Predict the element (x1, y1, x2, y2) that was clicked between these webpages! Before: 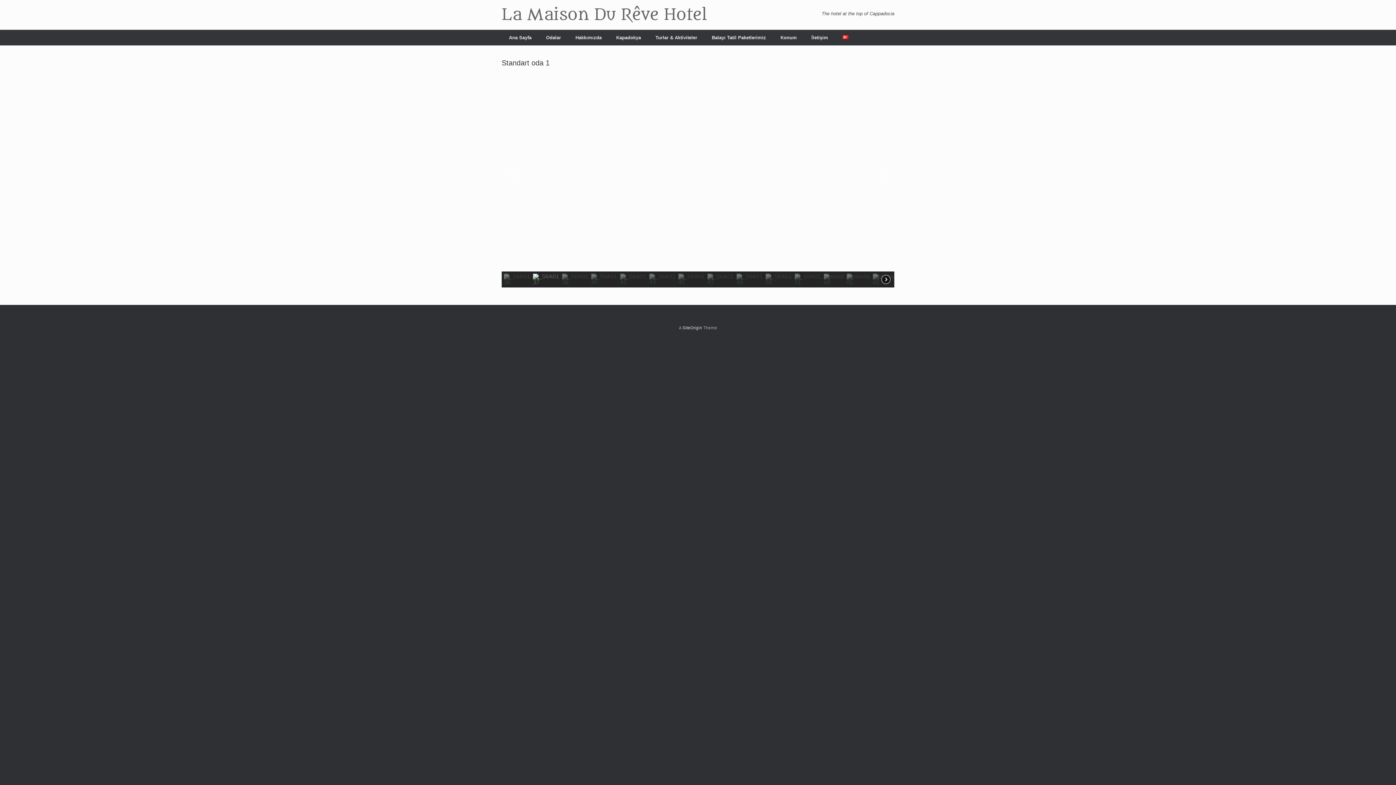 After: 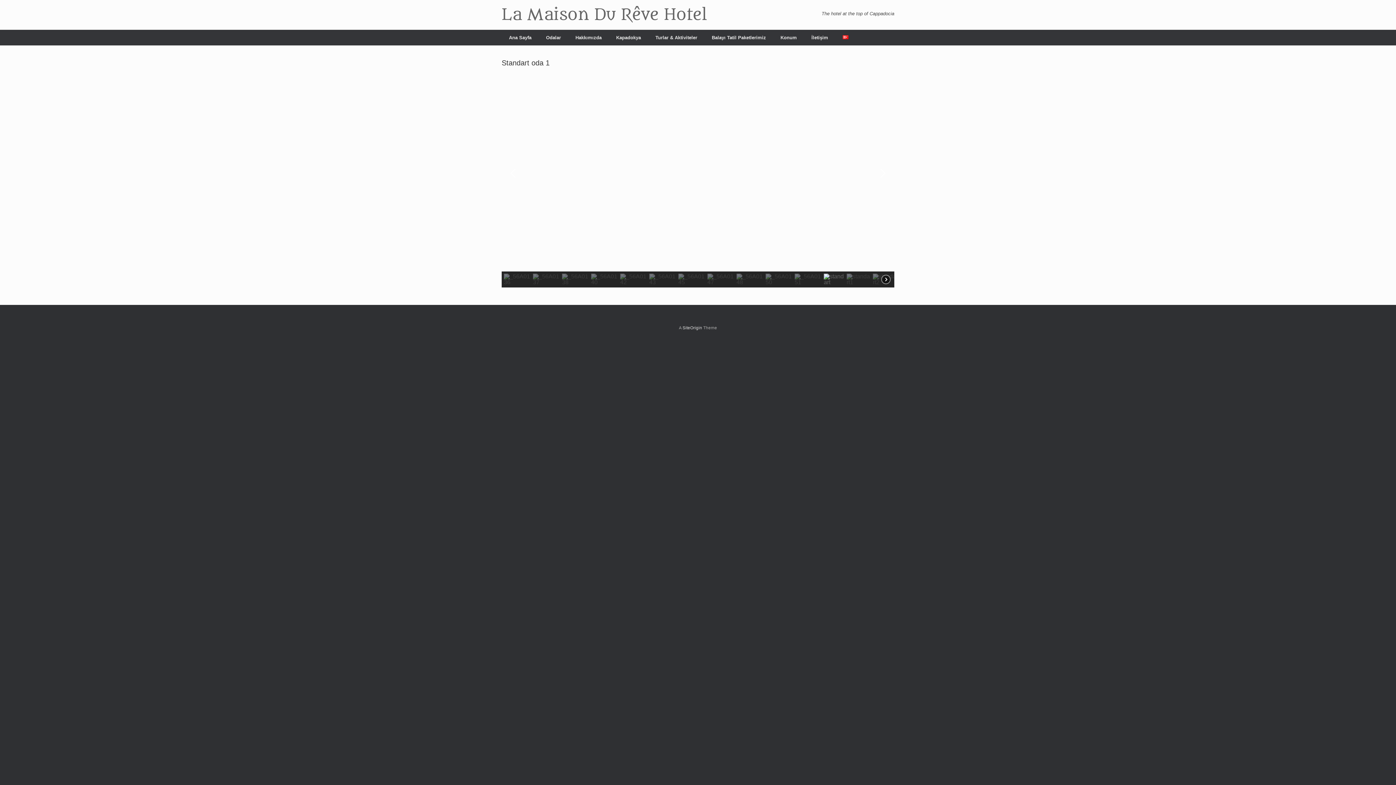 Action: bbox: (824, 273, 844, 285) label: standart